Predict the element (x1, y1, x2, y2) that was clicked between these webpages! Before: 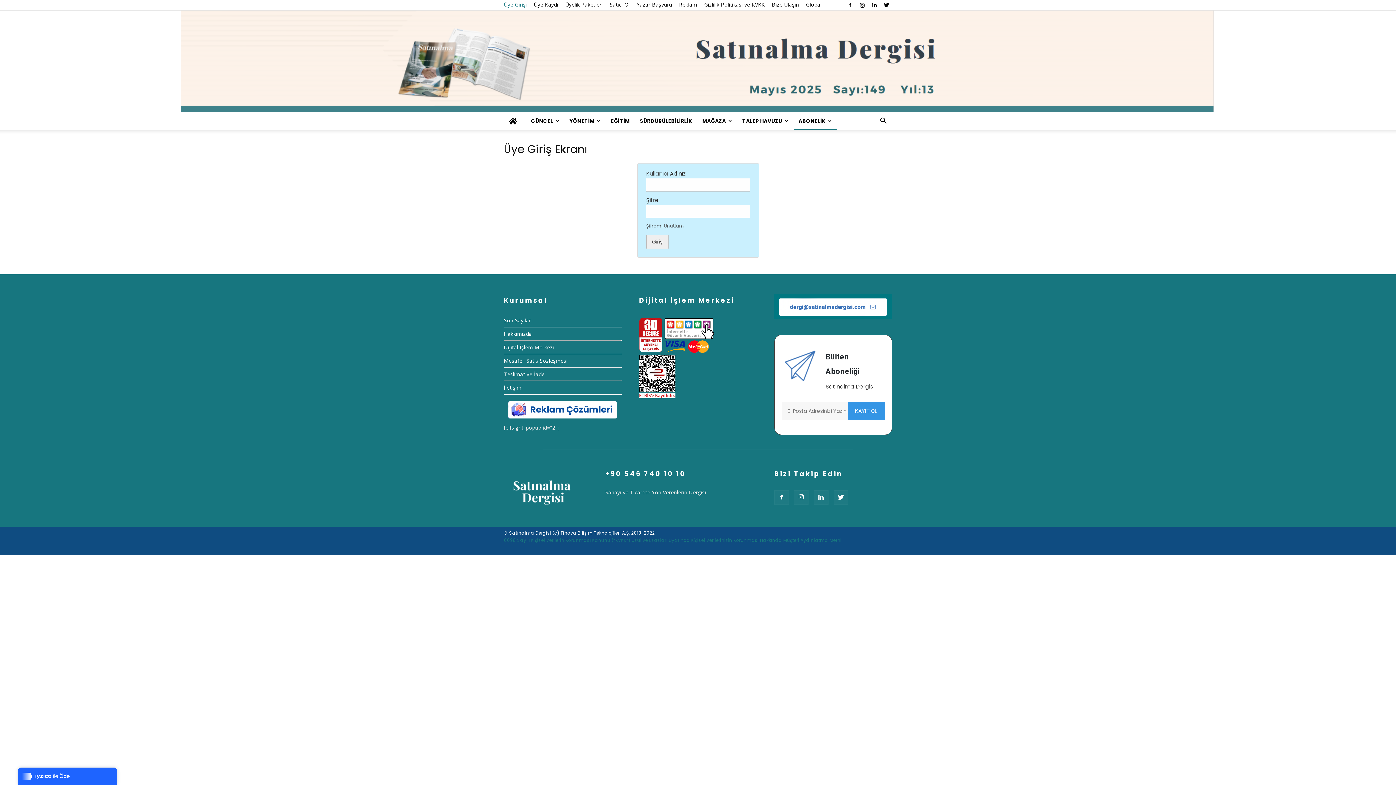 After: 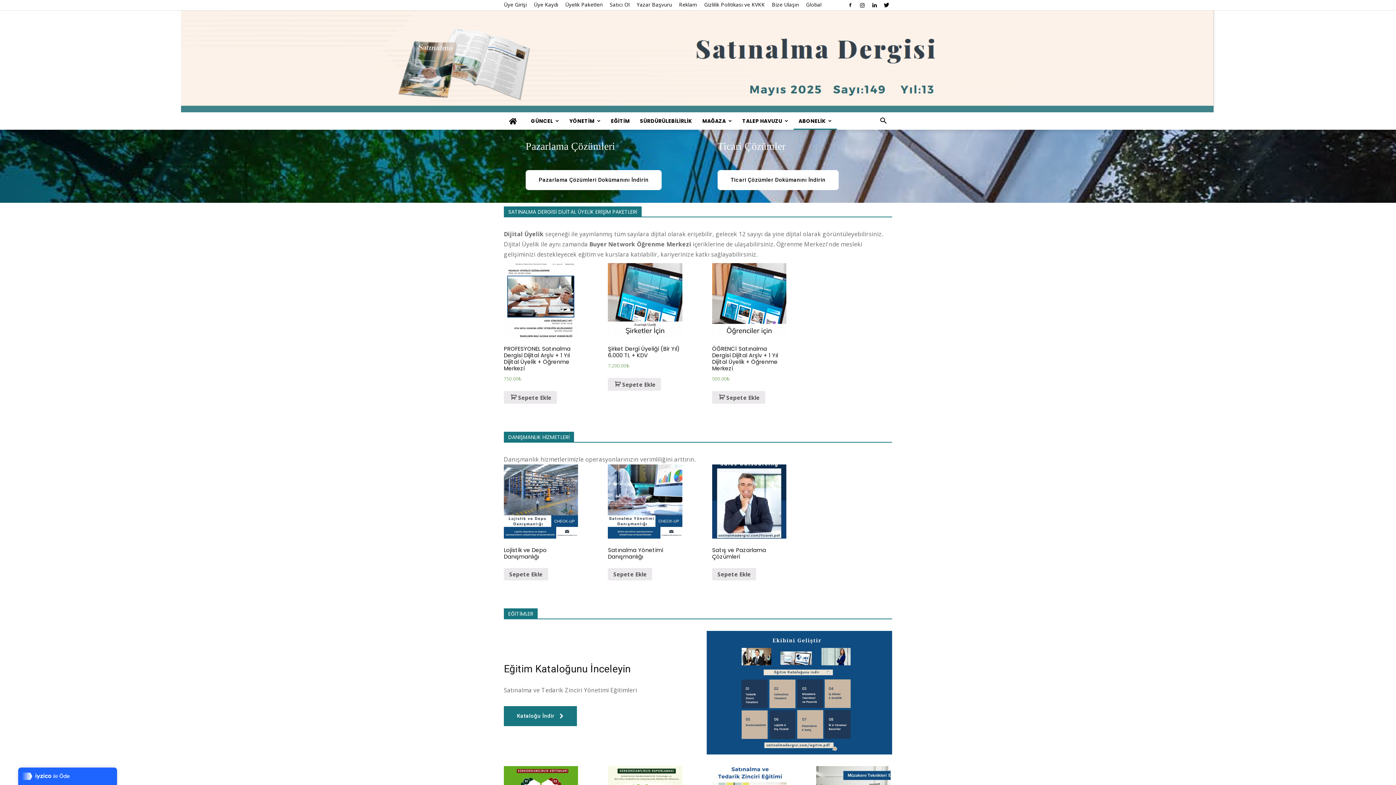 Action: bbox: (793, 112, 837, 129) label: ABONELİK